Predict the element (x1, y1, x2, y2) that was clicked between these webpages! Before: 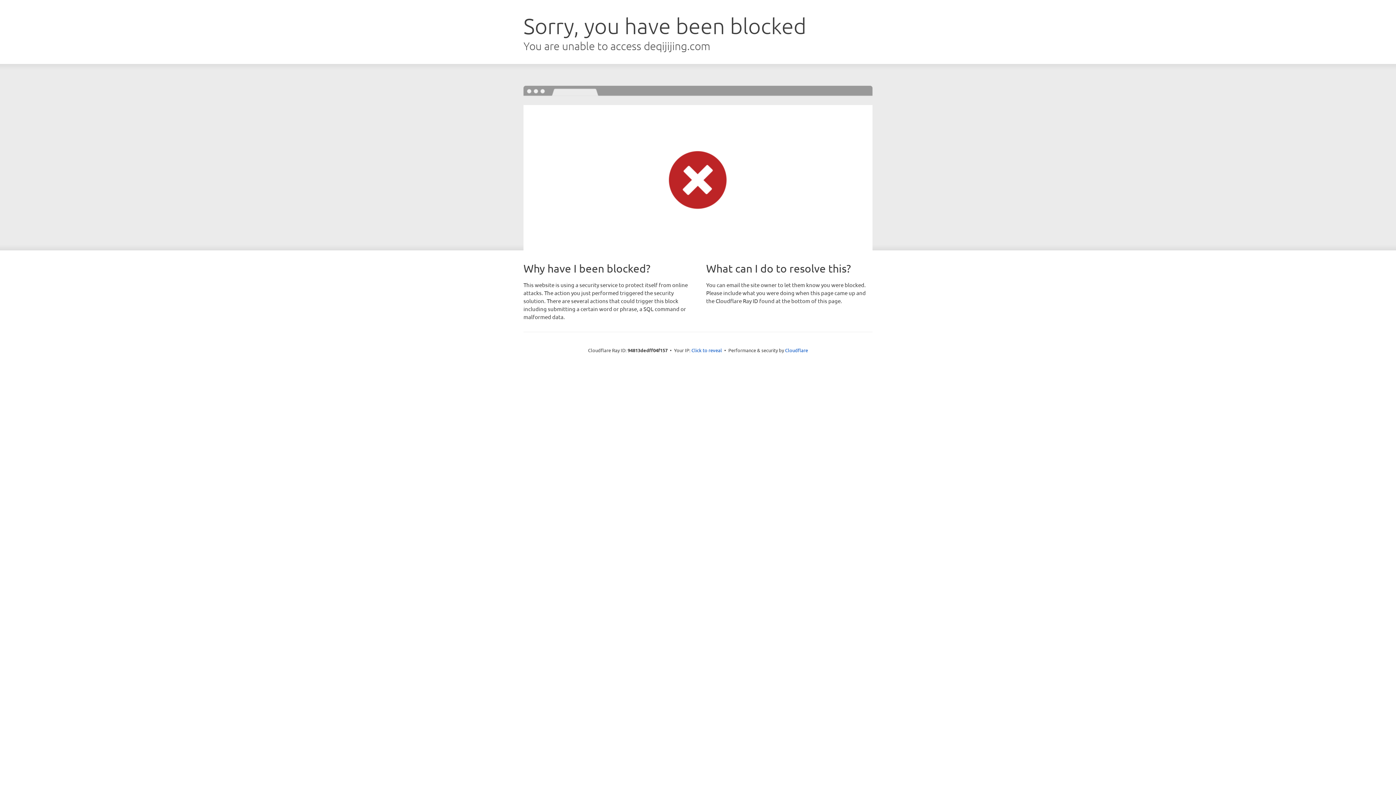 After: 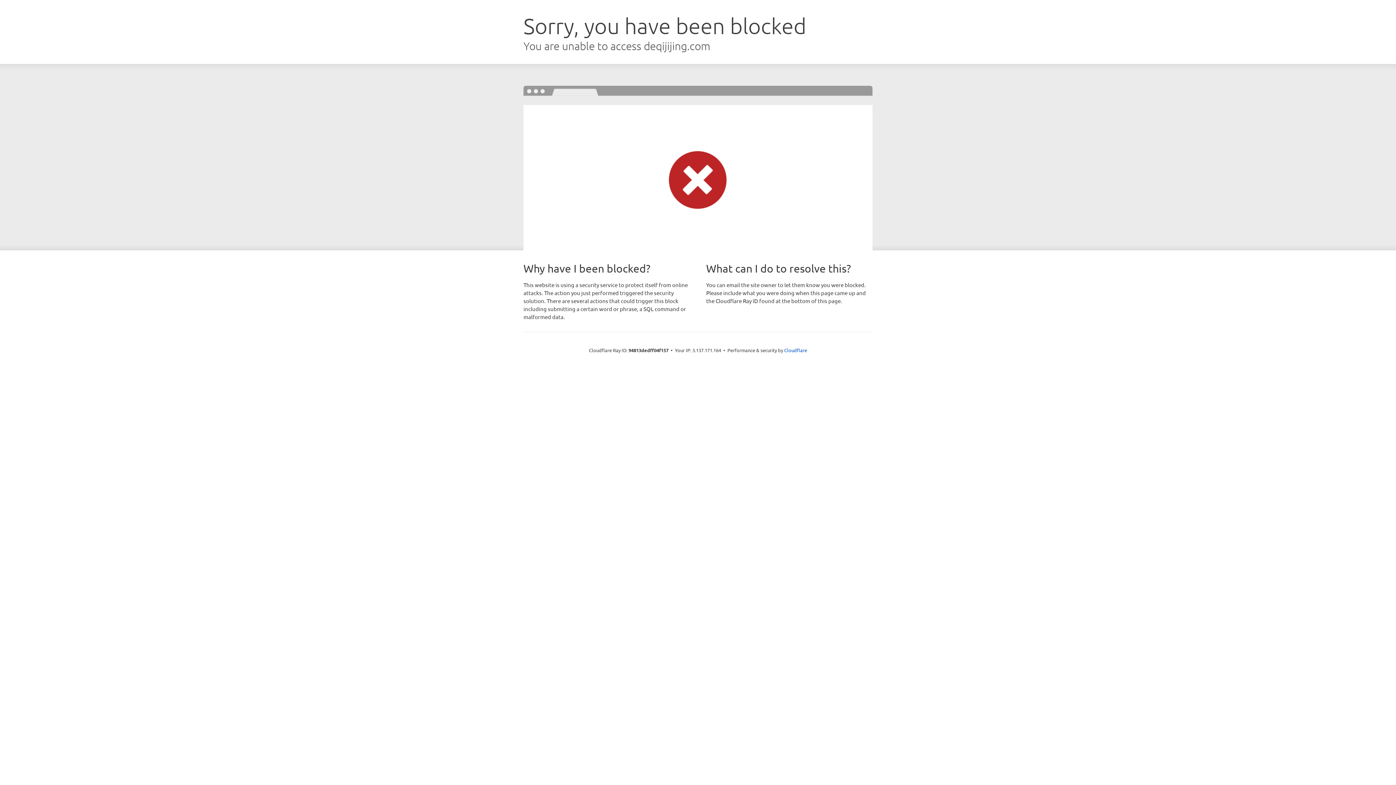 Action: bbox: (691, 346, 722, 353) label: Click to reveal